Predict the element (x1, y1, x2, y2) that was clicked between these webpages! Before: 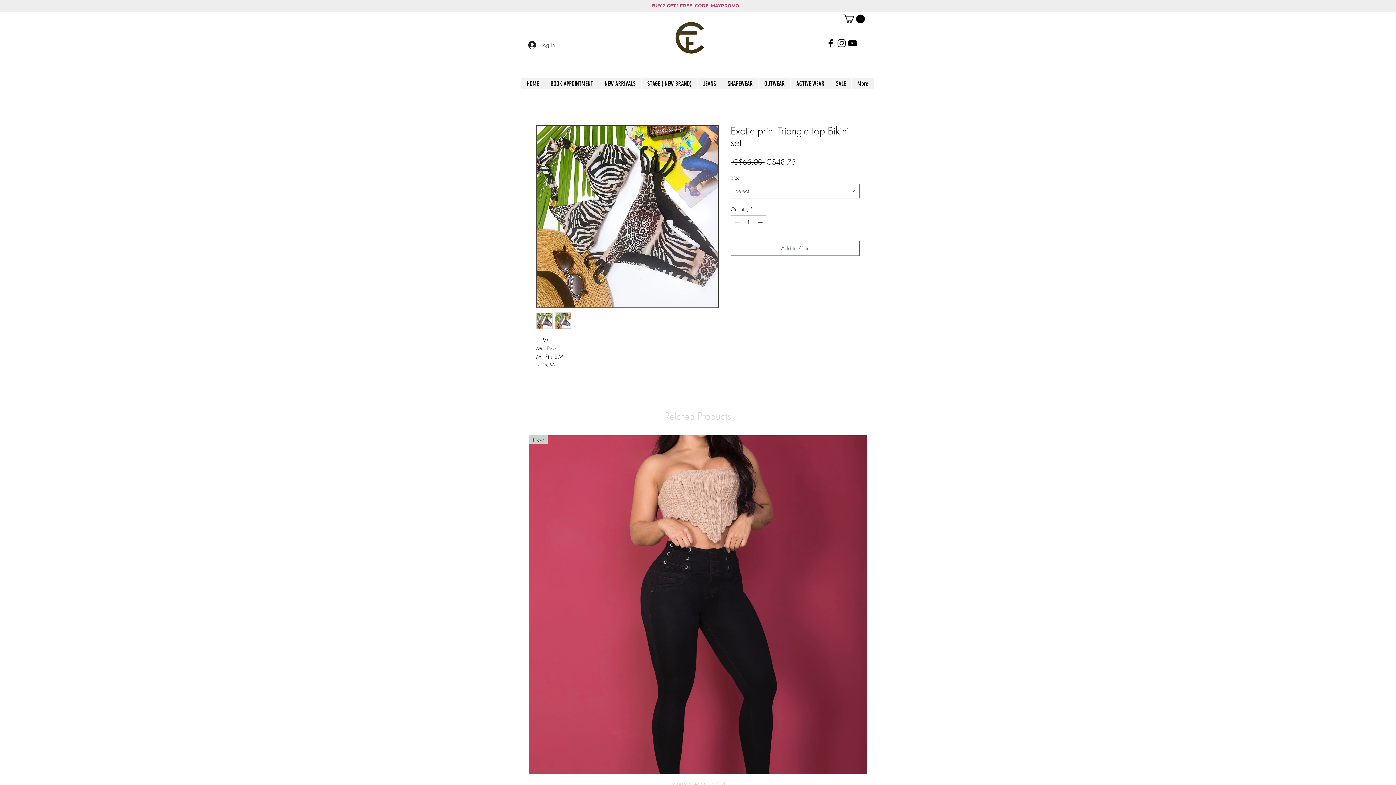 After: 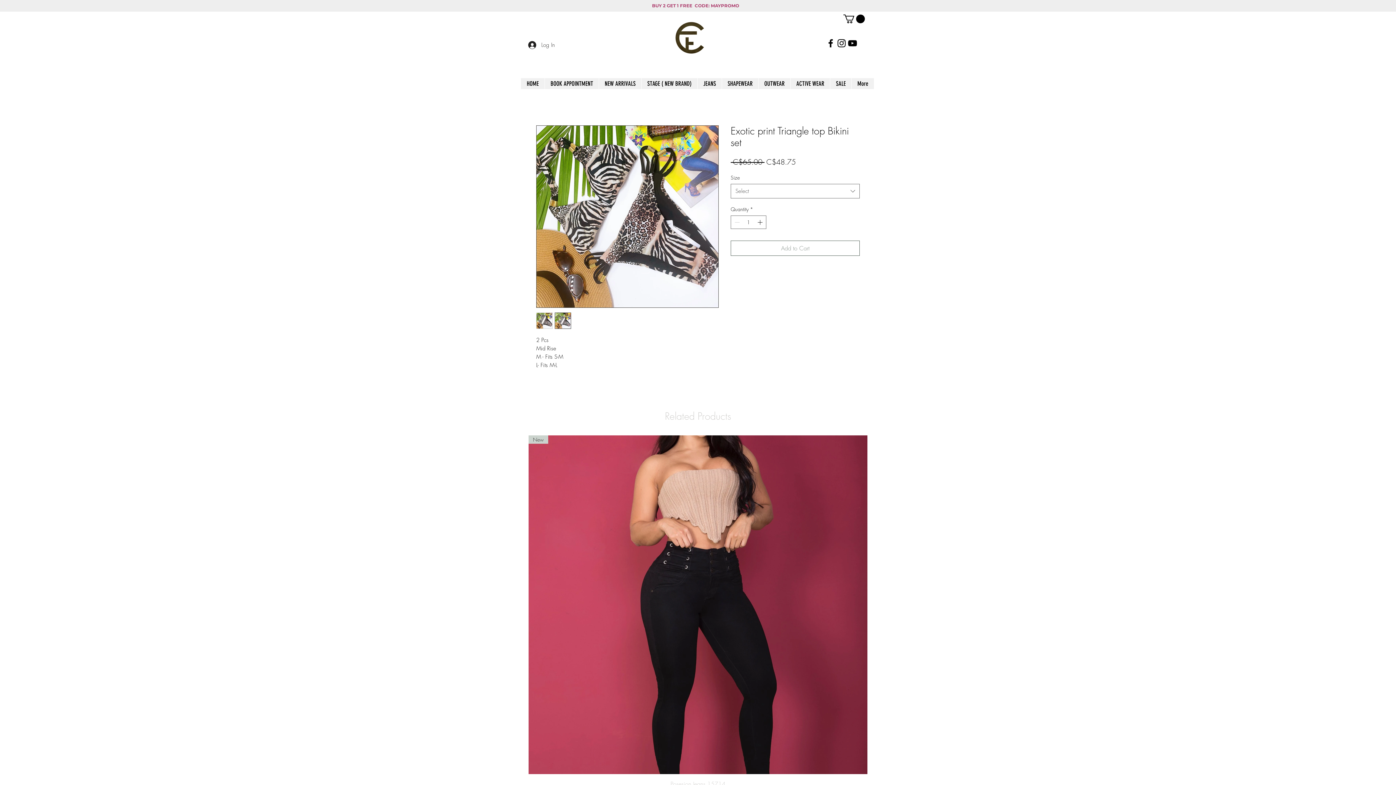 Action: bbox: (730, 240, 860, 256) label: Add to Cart